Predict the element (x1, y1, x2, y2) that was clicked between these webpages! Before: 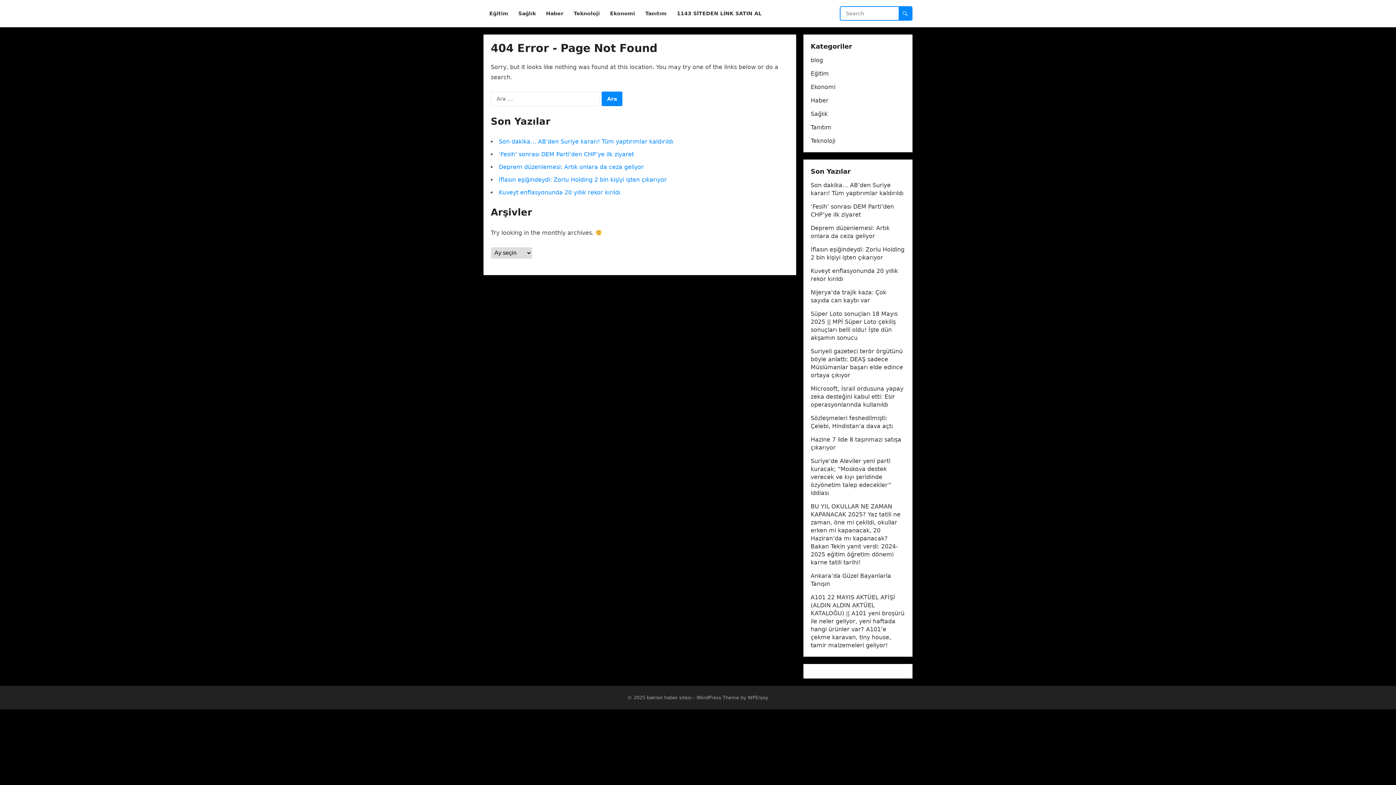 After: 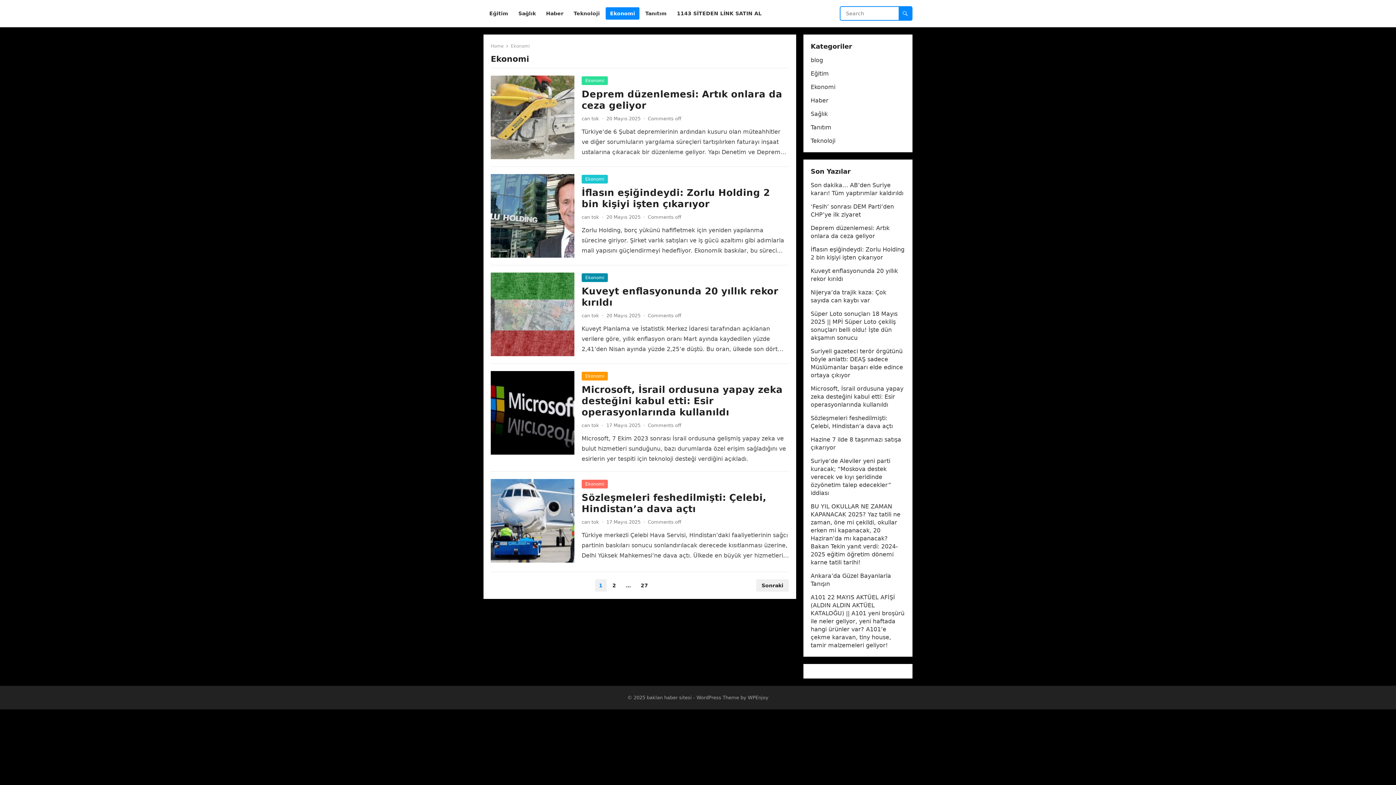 Action: bbox: (810, 83, 835, 90) label: Ekonomi